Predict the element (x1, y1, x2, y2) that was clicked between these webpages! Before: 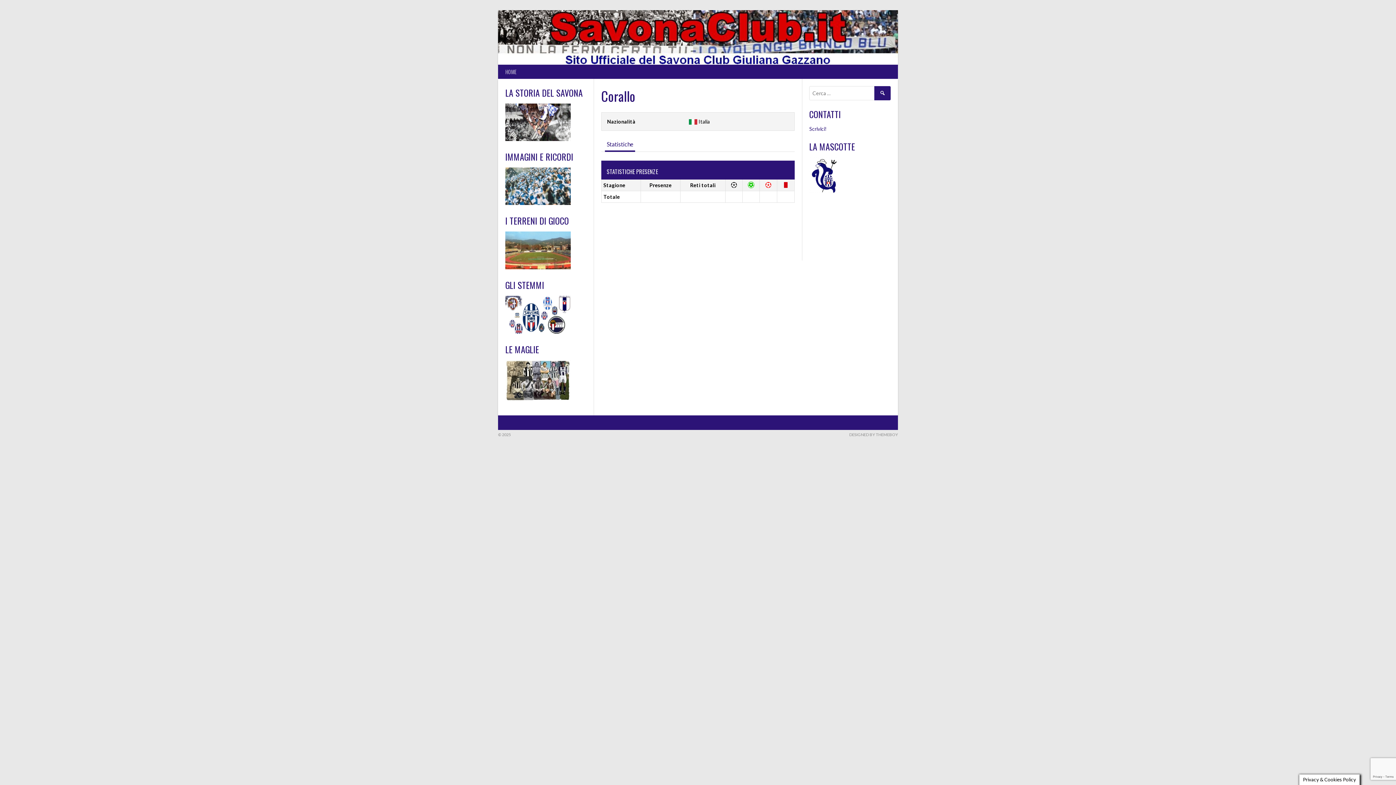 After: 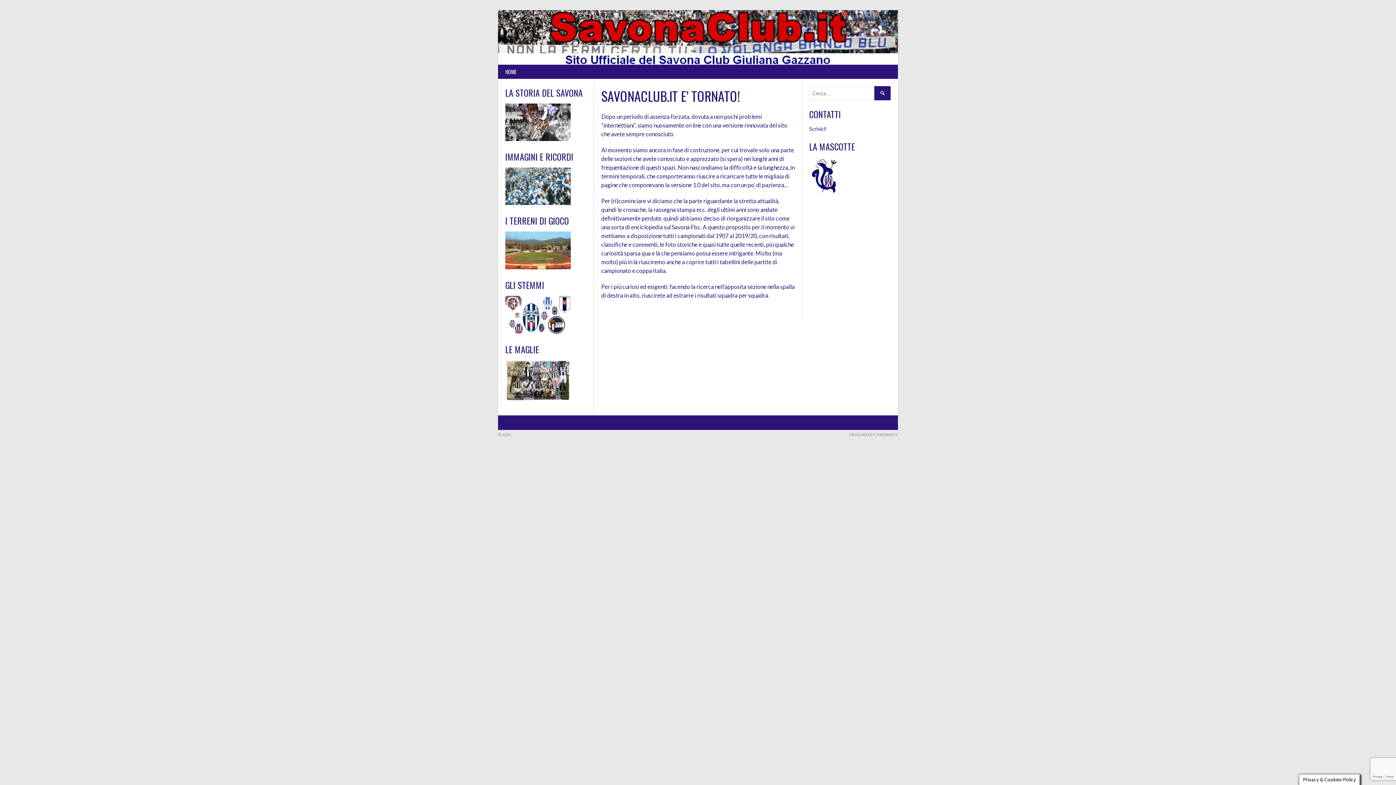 Action: label: HOME bbox: (501, 64, 520, 78)